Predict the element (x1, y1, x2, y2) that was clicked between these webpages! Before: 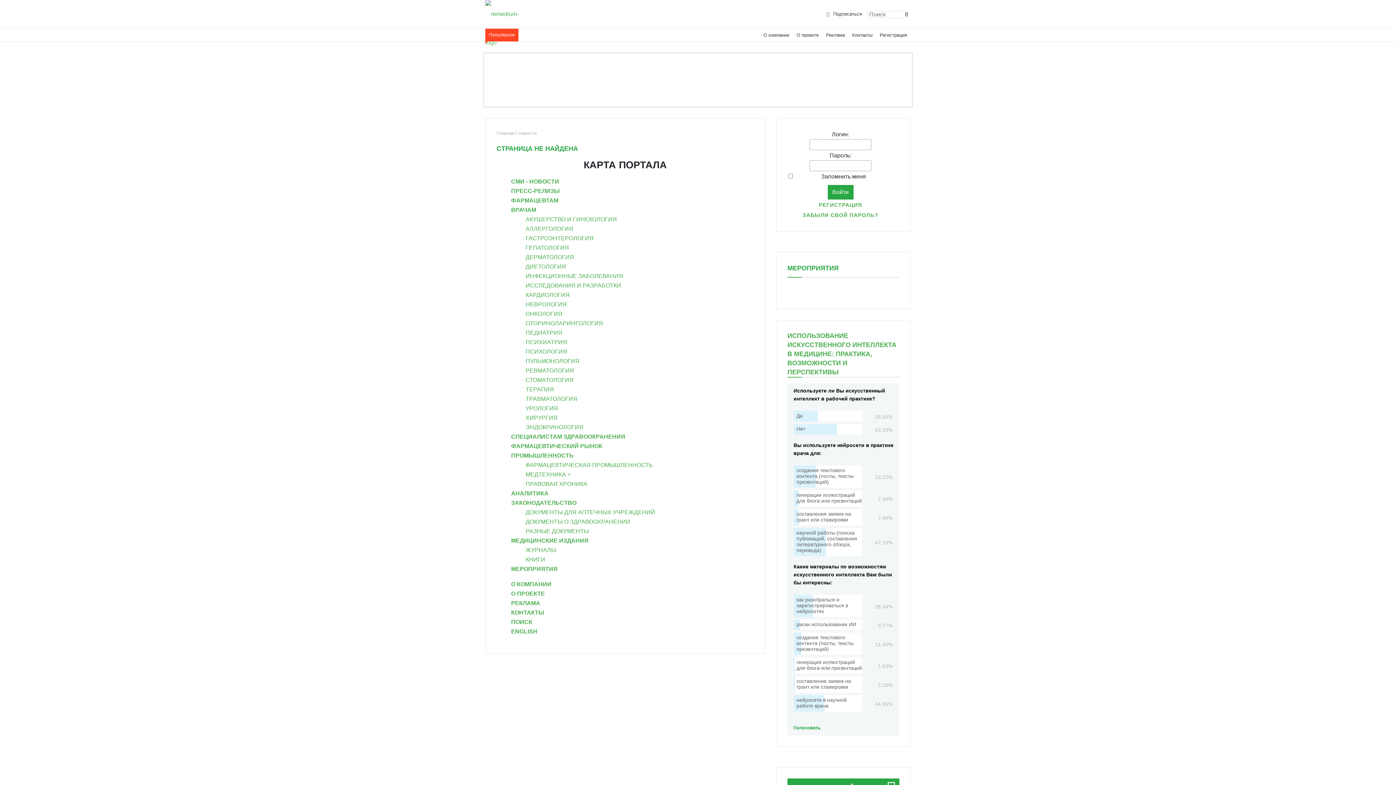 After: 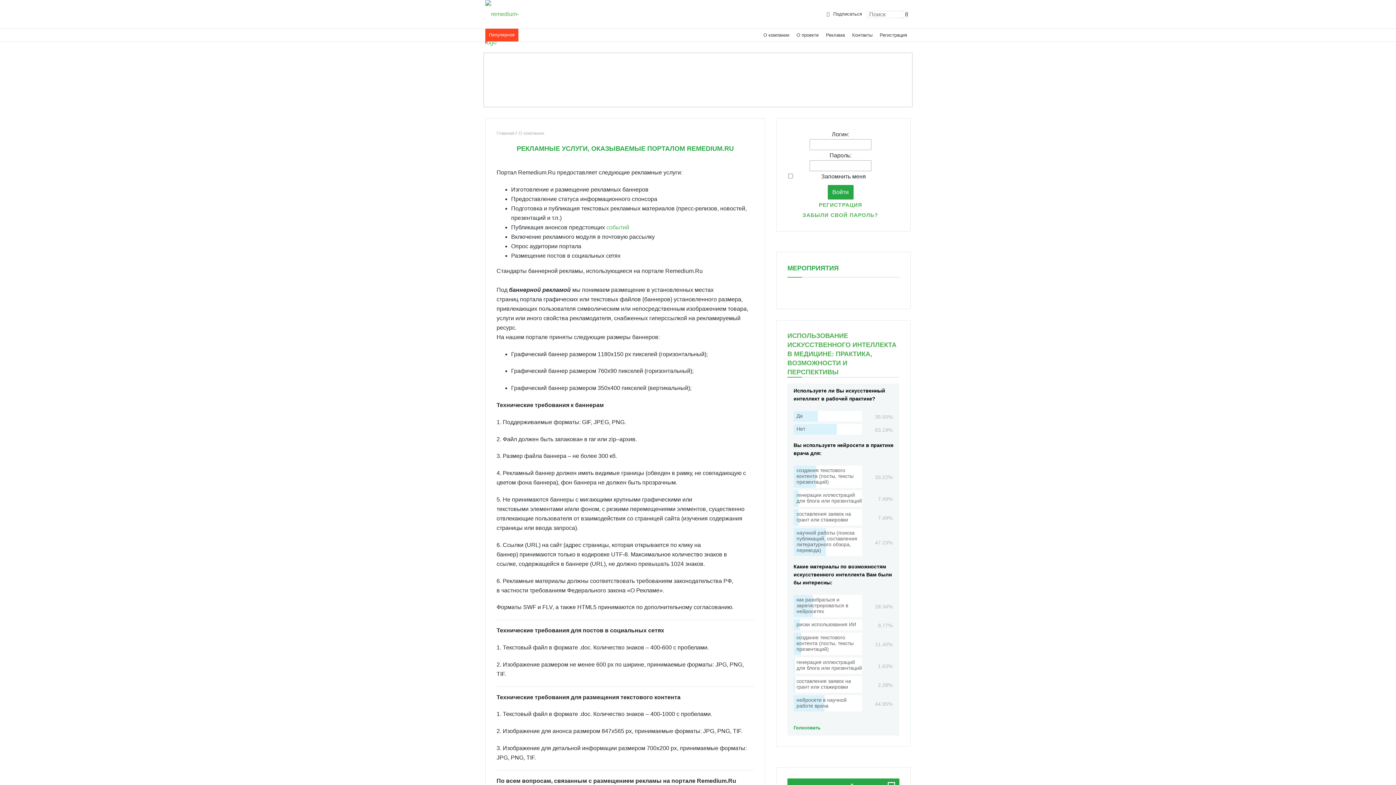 Action: bbox: (822, 28, 848, 41) label: Реклама